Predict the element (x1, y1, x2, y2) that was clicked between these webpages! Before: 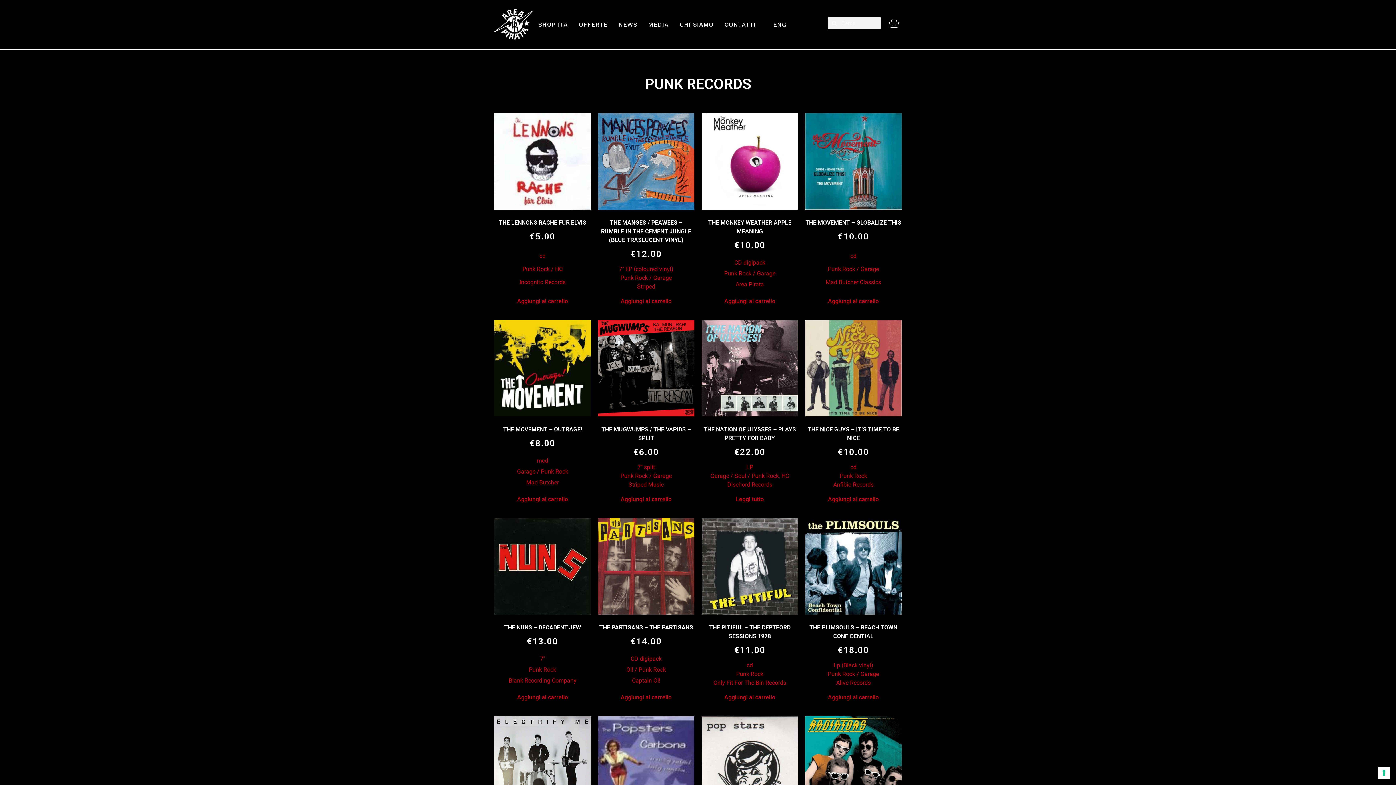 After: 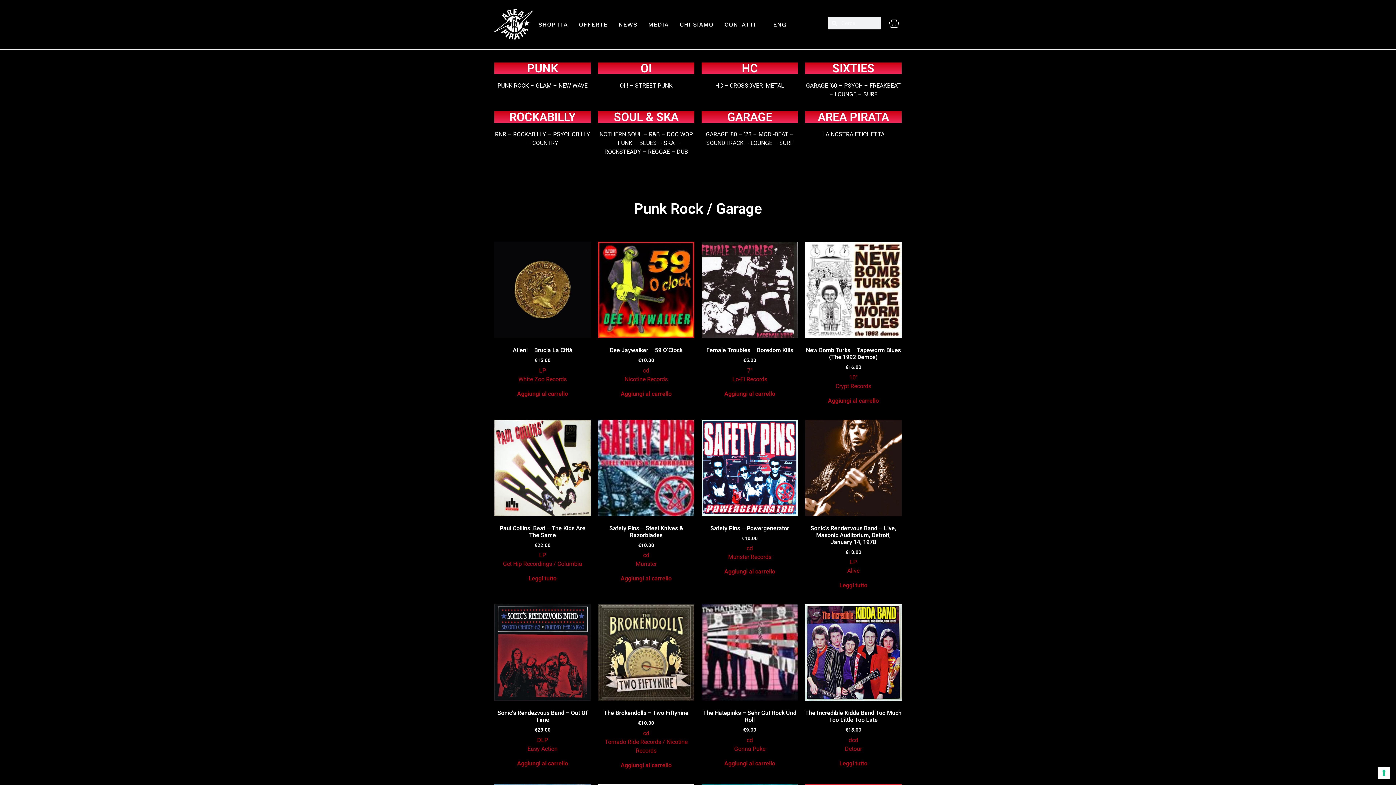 Action: label: Punk Rock / Garage bbox: (828, 670, 879, 677)